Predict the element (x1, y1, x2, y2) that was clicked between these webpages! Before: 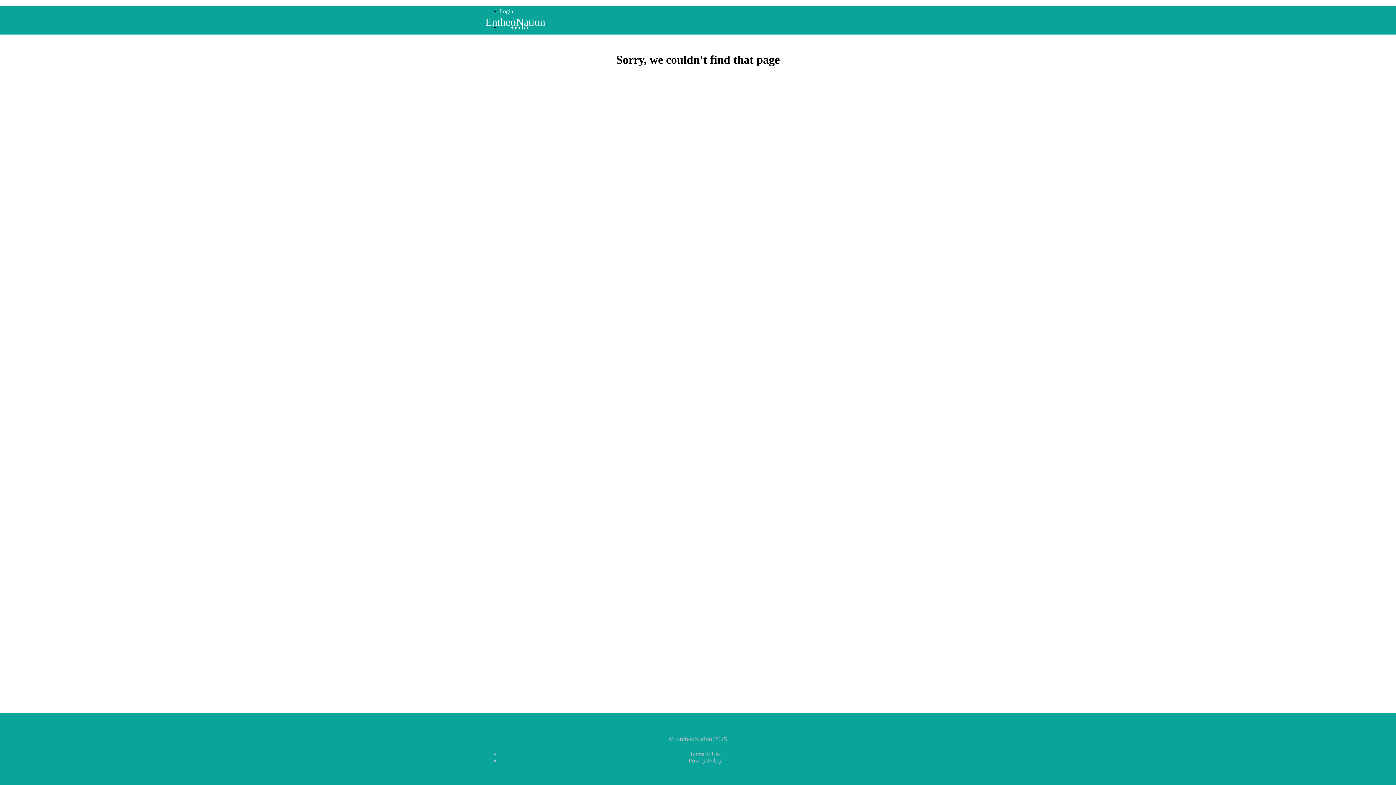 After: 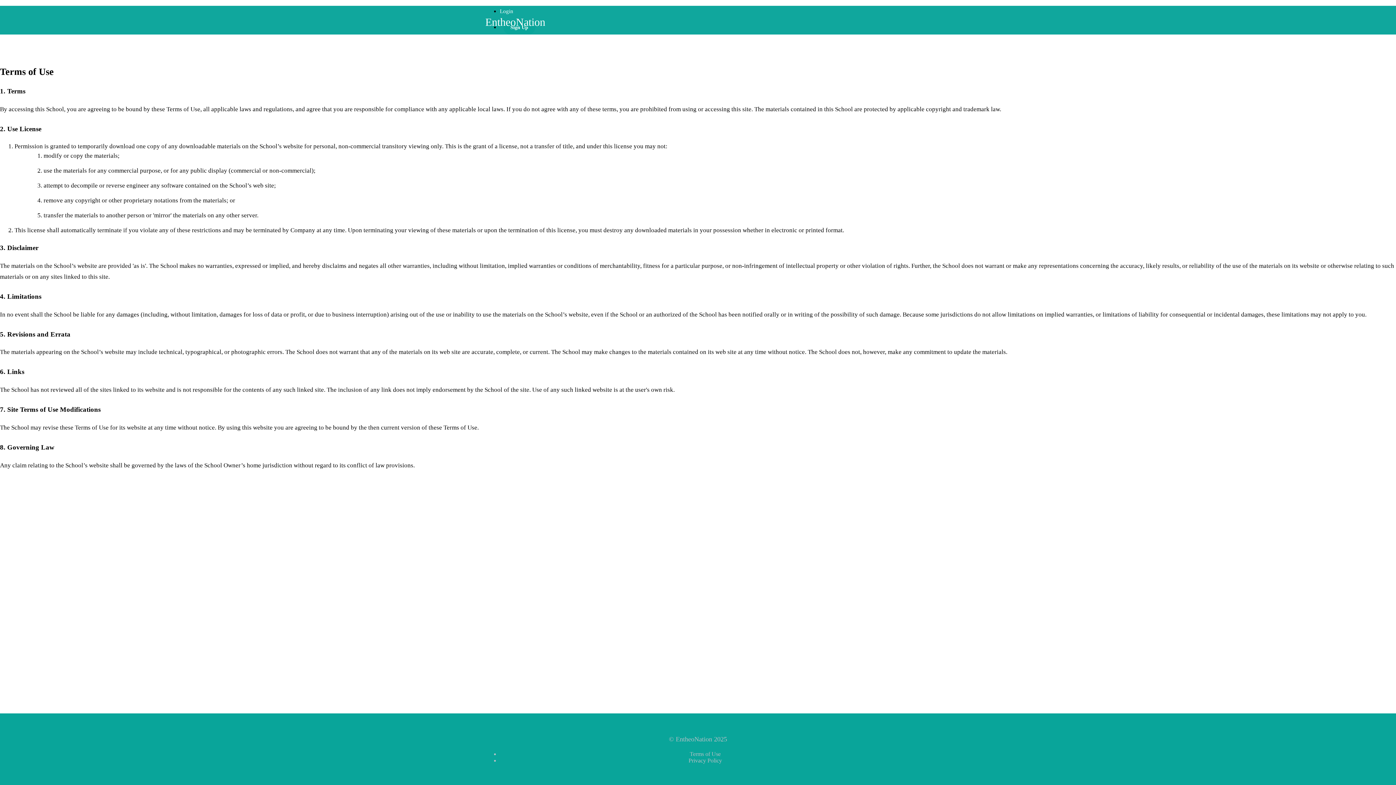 Action: bbox: (690, 751, 720, 757) label: Terms of Use